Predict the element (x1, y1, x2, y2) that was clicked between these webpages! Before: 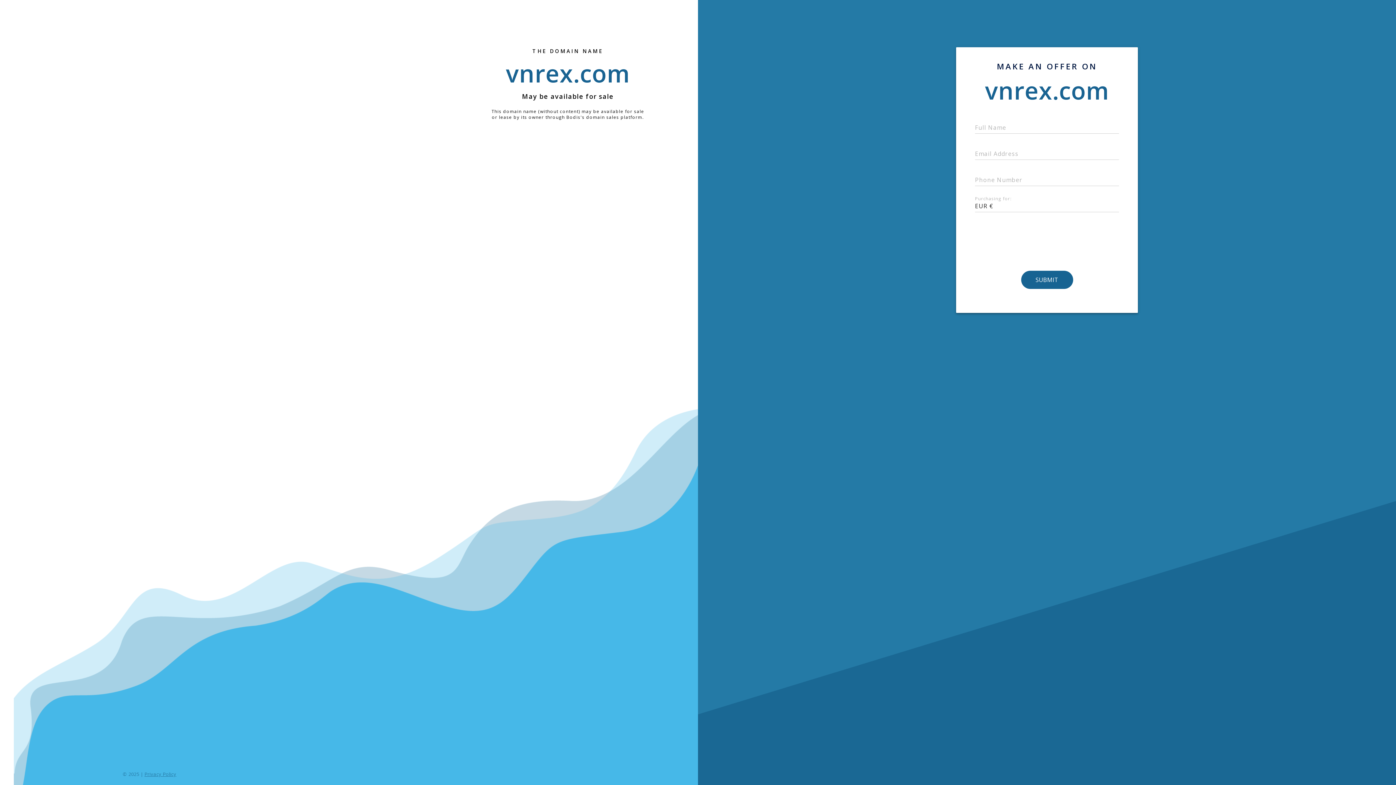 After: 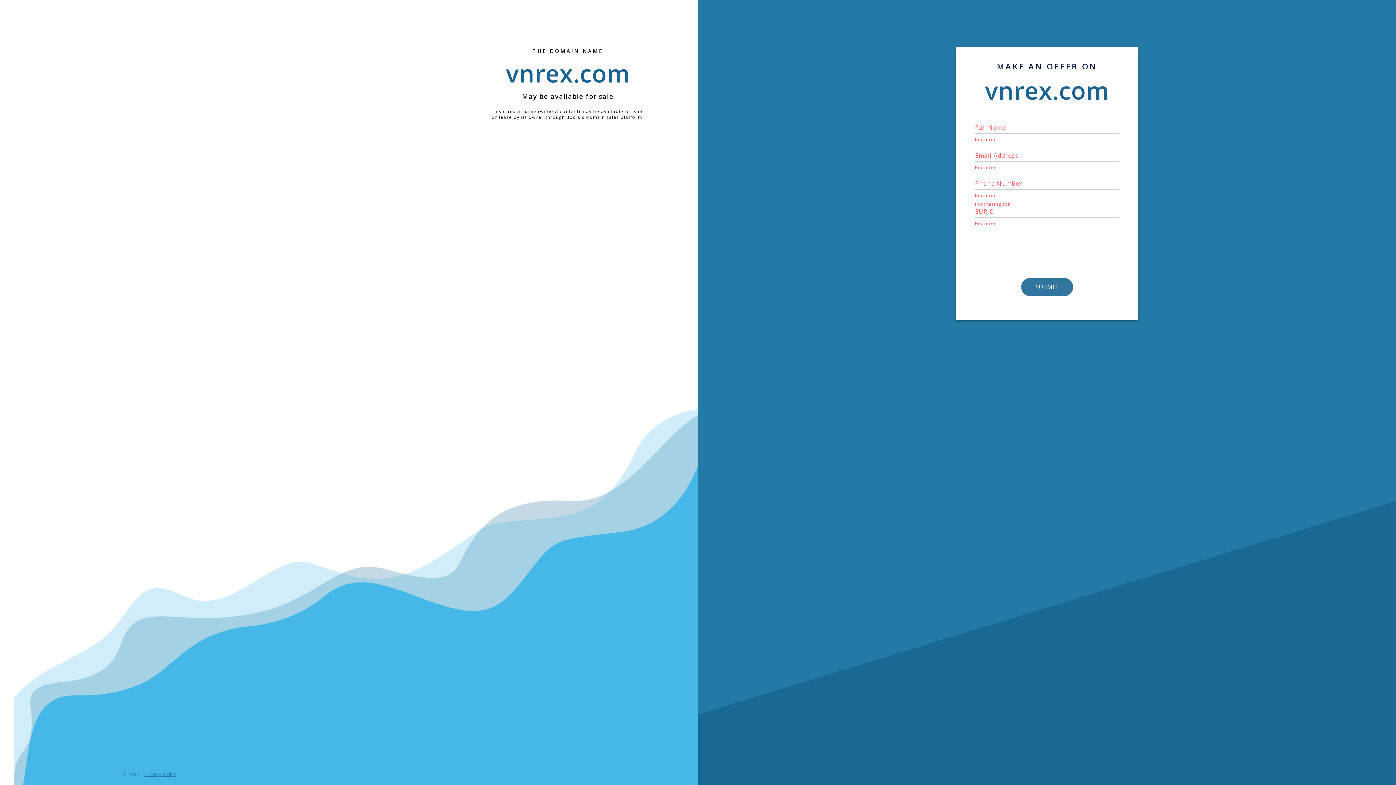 Action: label: SUBMIT bbox: (1021, 270, 1072, 289)